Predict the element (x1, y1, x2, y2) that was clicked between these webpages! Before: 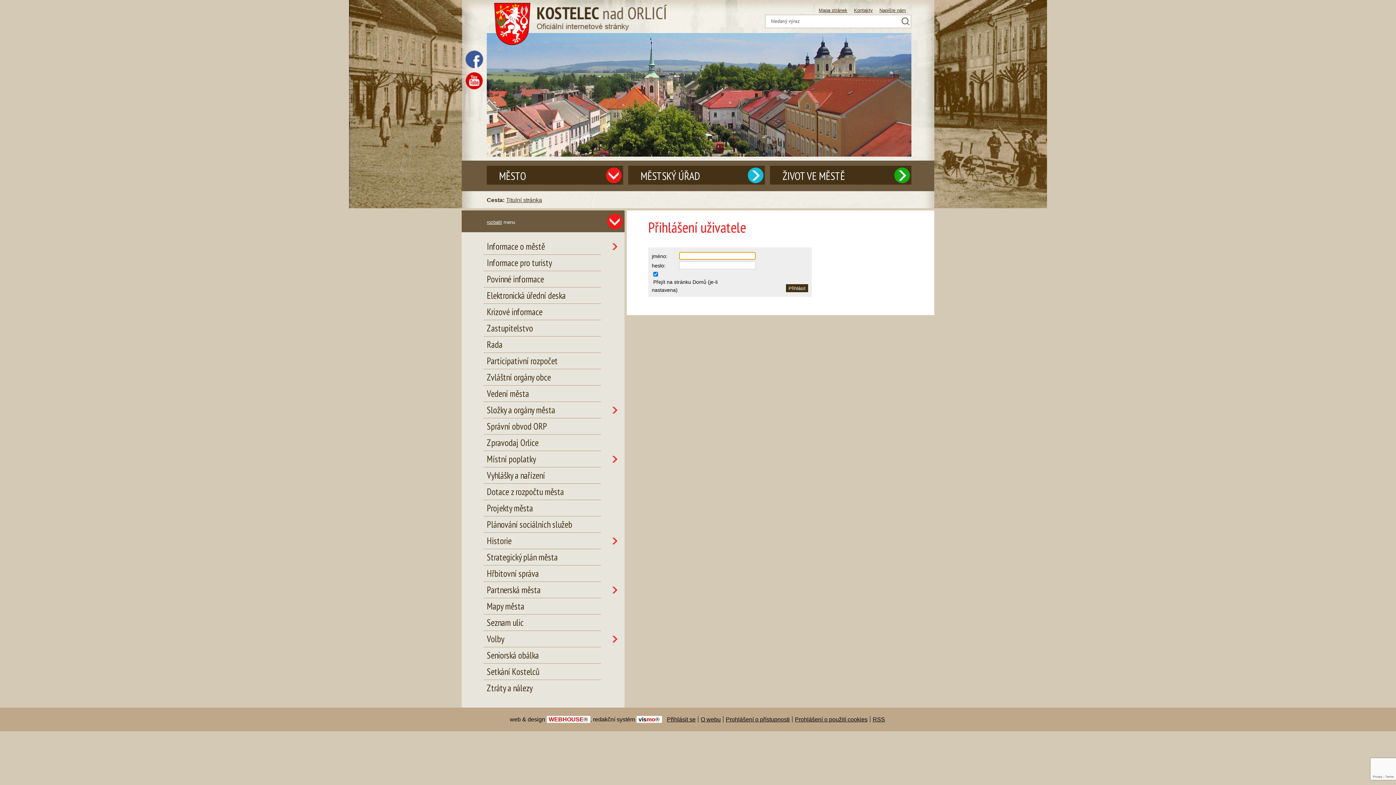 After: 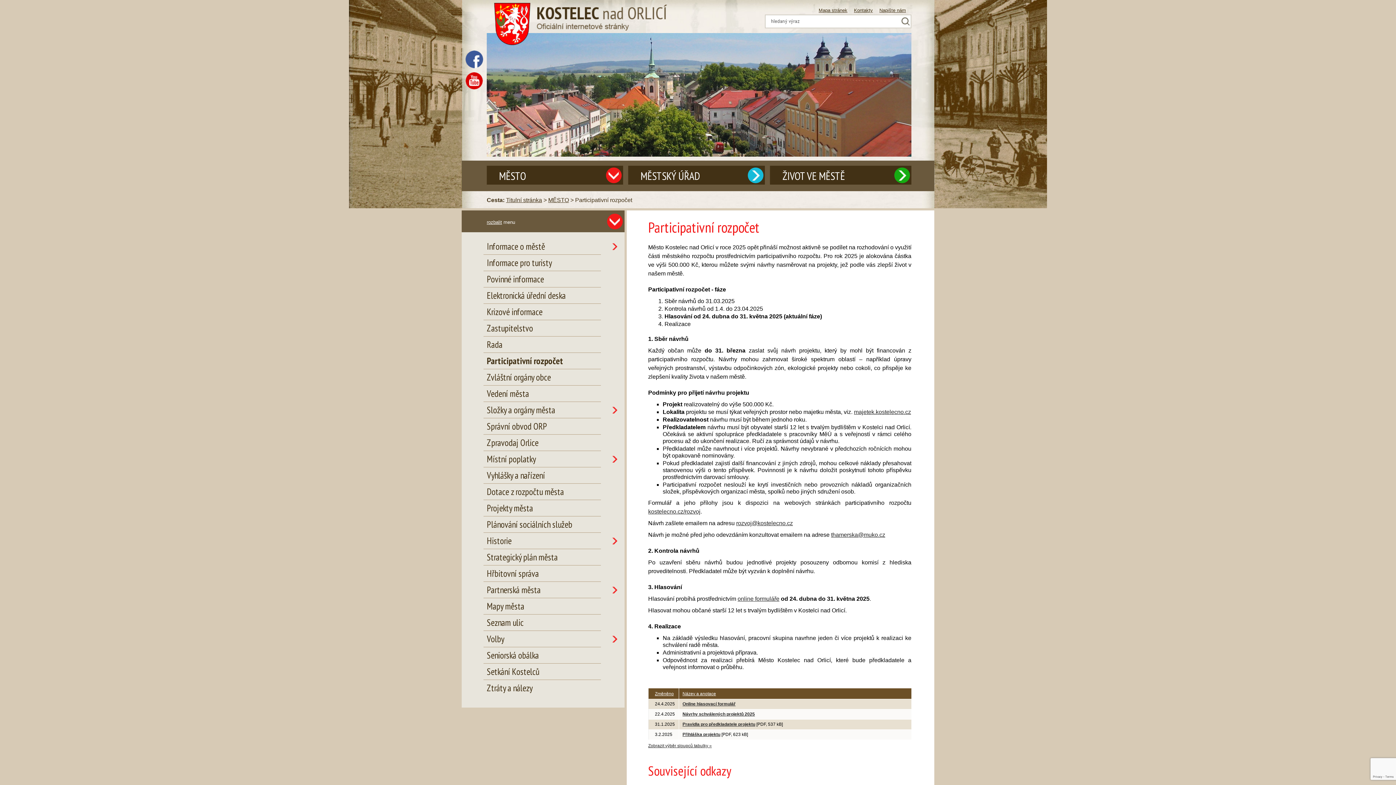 Action: bbox: (487, 354, 599, 367) label: Participativní rozpočet